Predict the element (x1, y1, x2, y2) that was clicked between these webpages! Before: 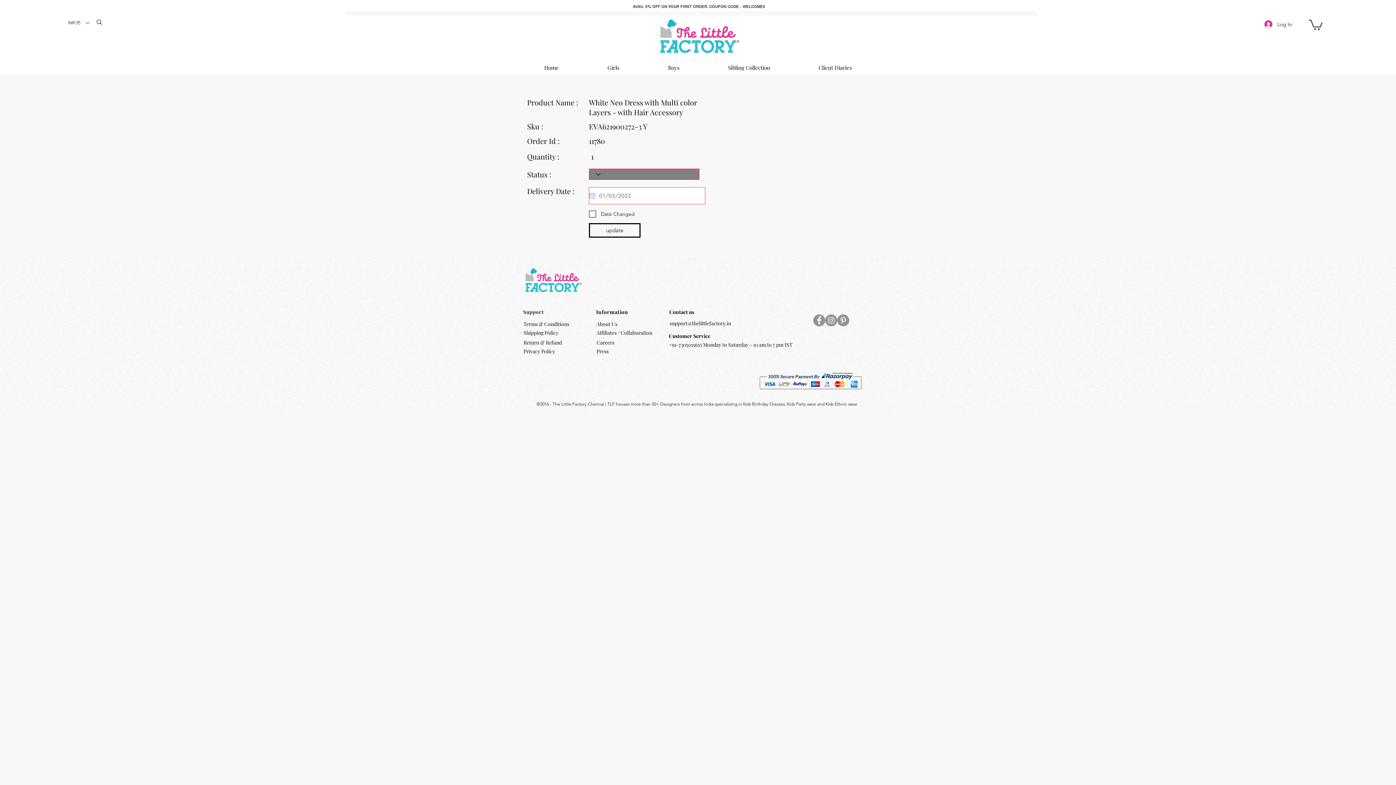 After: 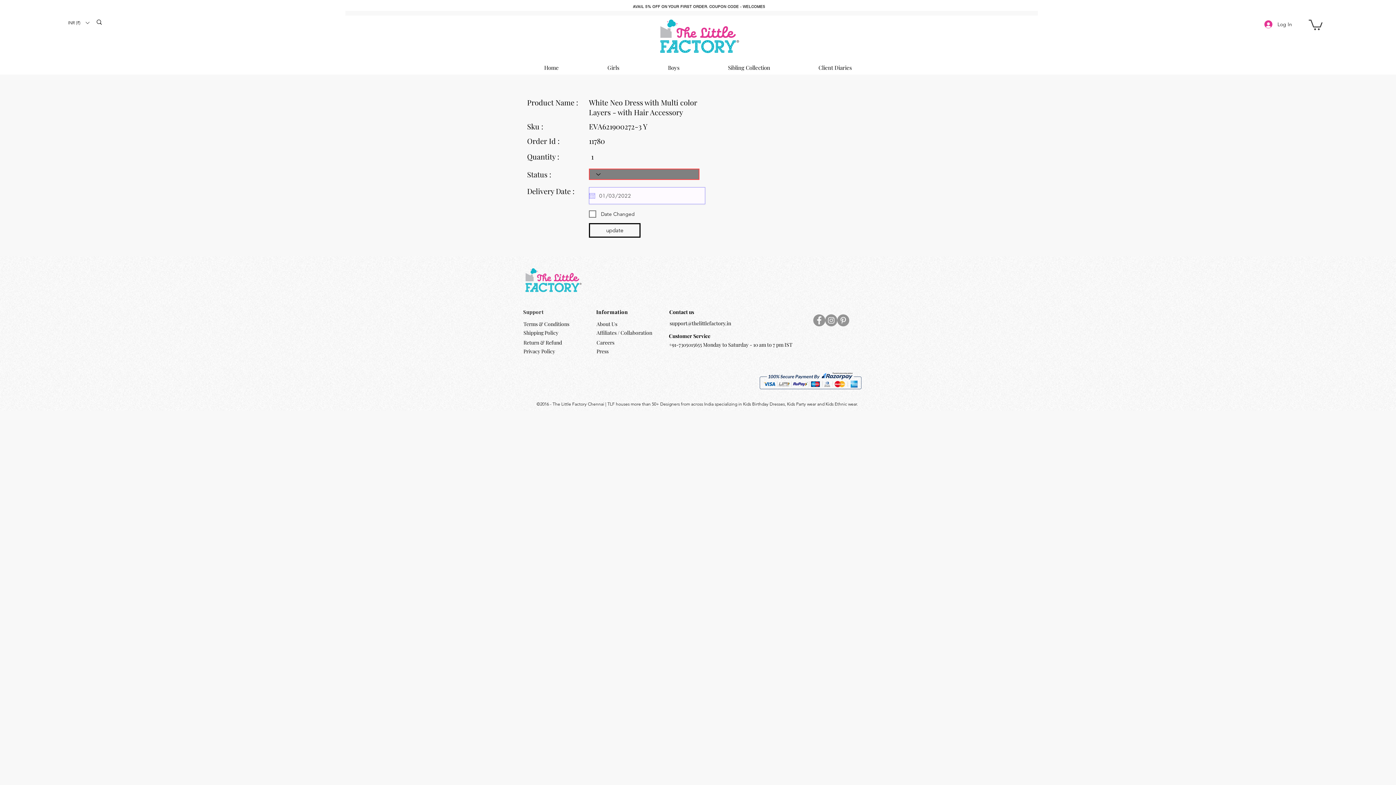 Action: label: Open calendar bbox: (589, 192, 595, 198)